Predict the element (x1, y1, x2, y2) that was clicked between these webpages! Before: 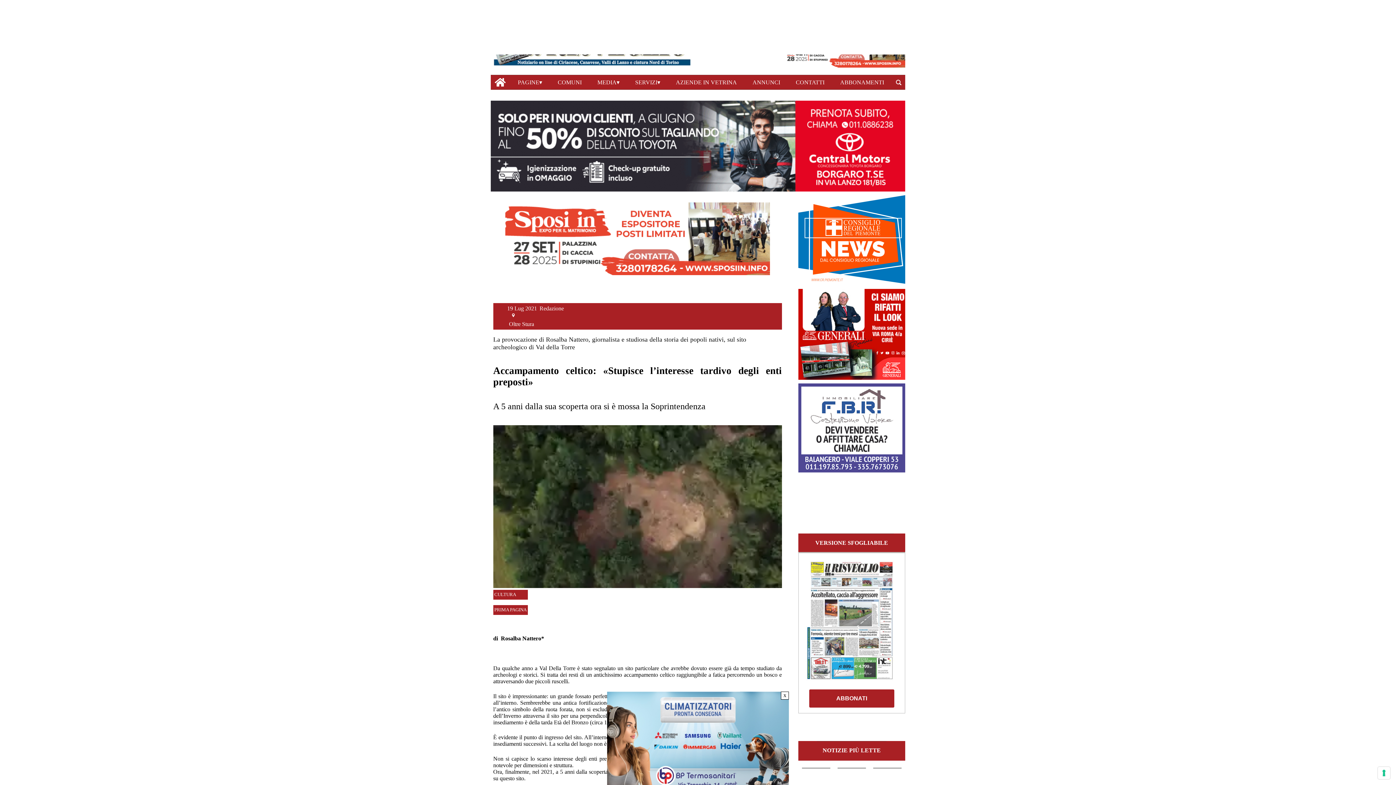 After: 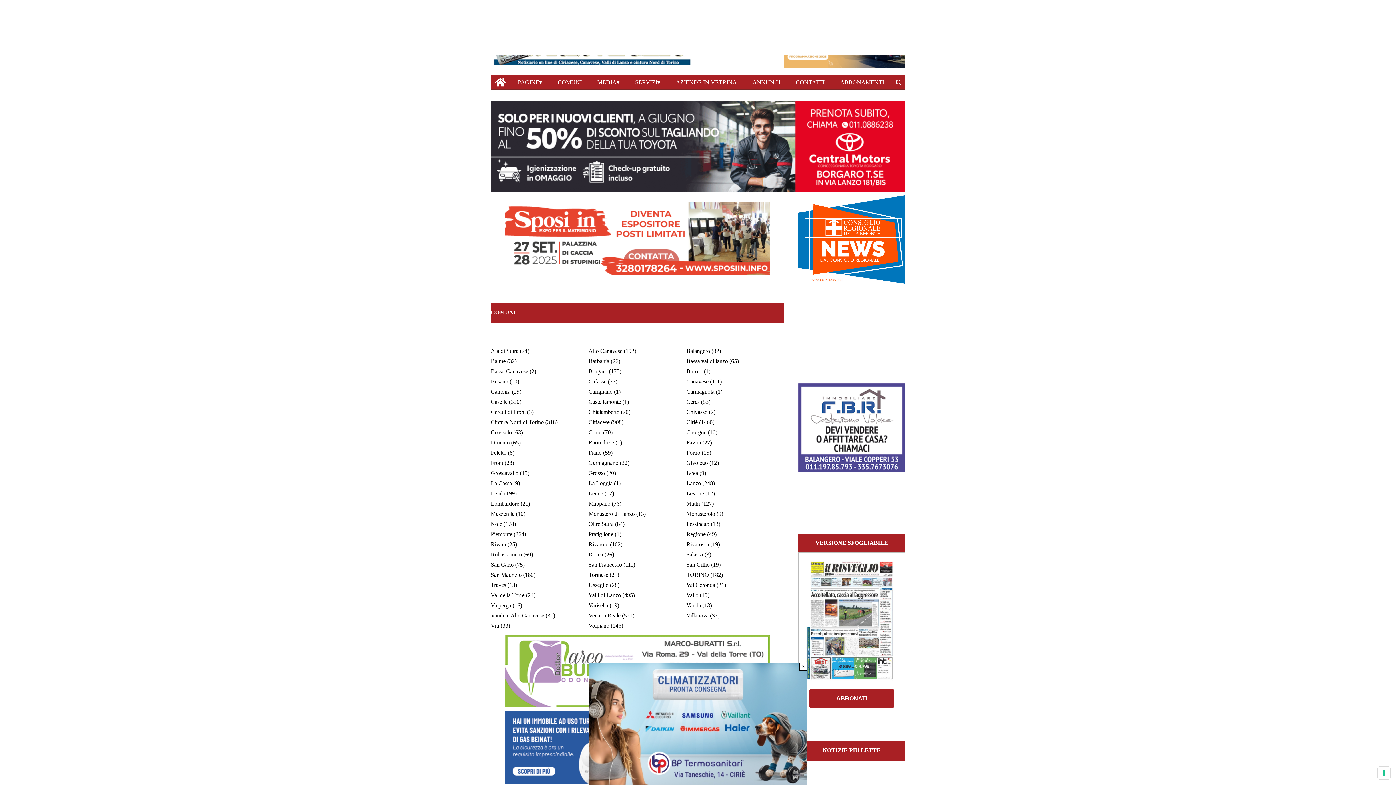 Action: bbox: (555, 77, 584, 87) label: COMUNI